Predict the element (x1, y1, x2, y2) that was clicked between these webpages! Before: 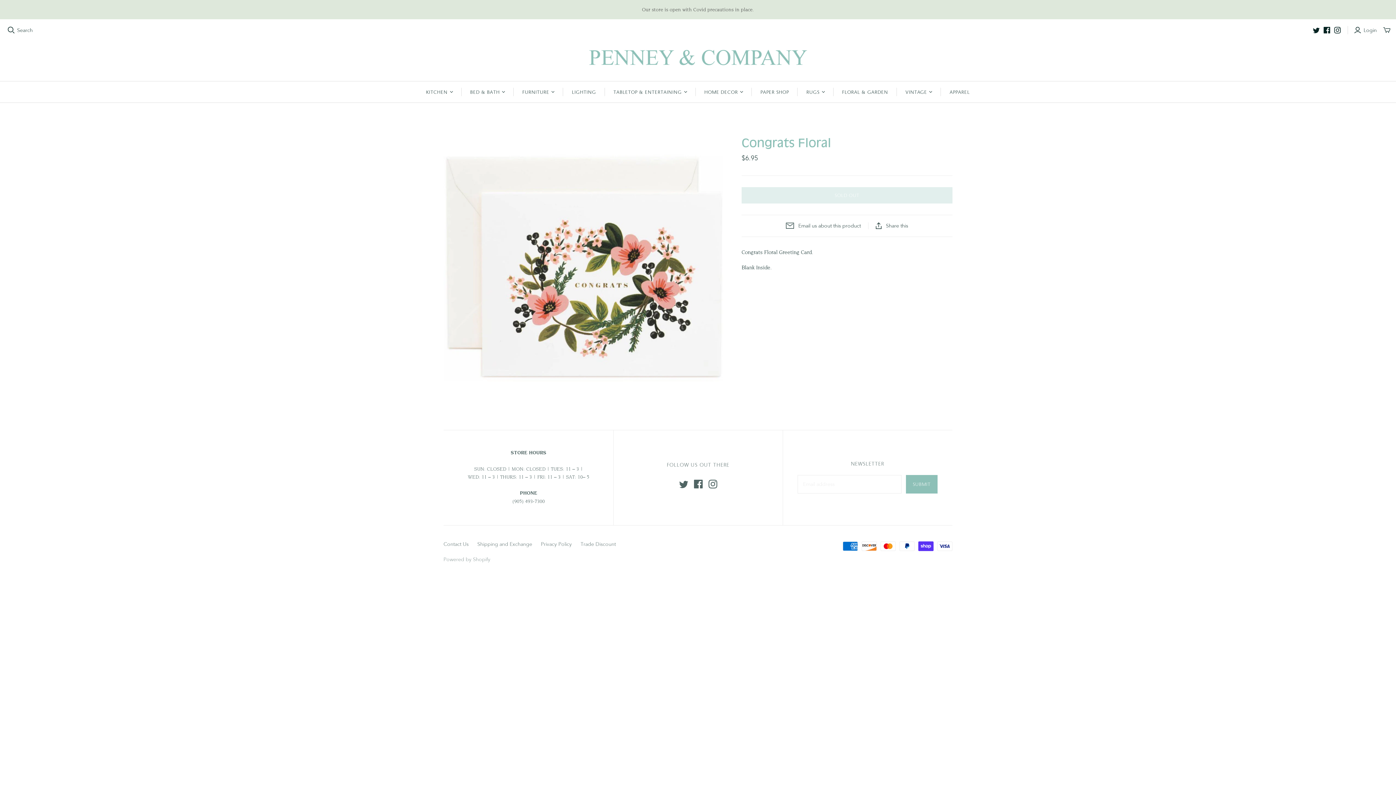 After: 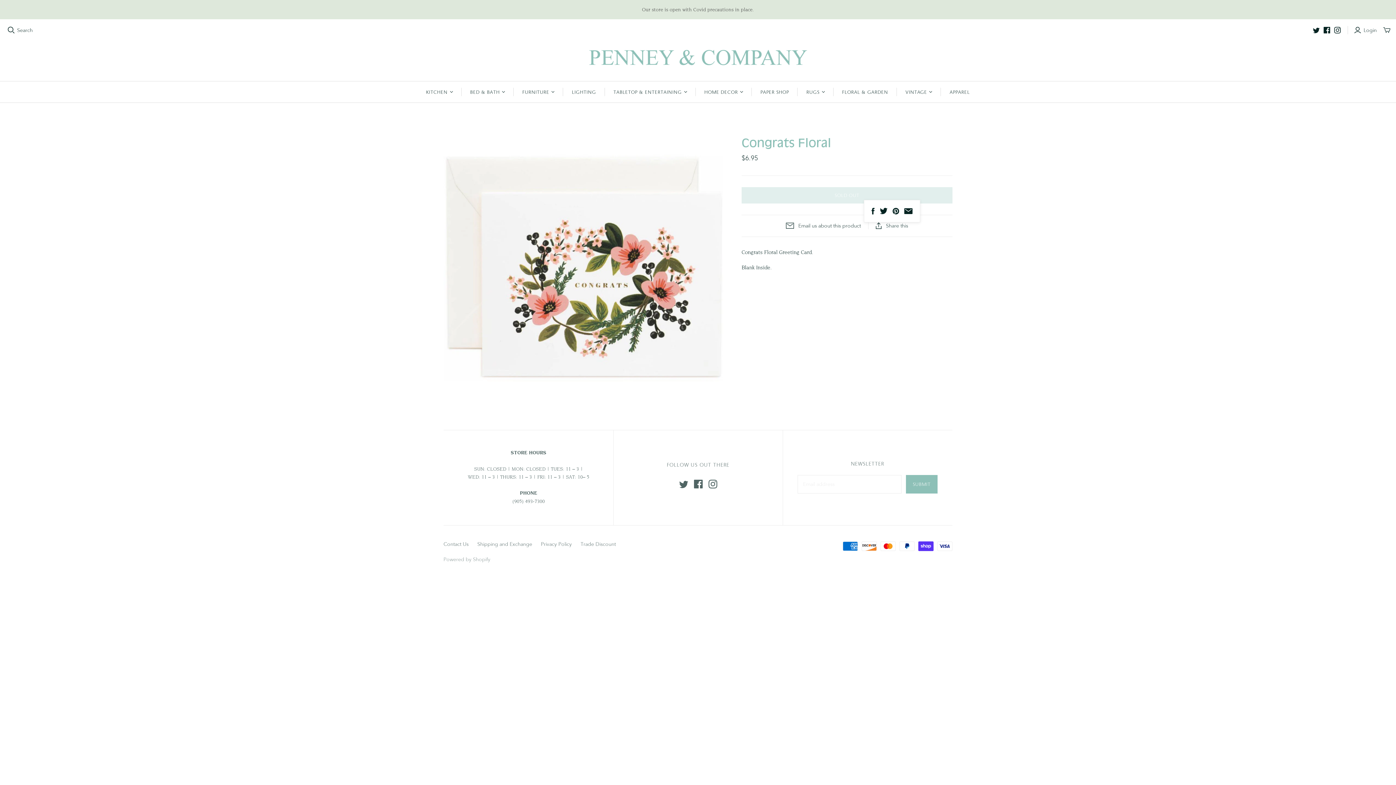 Action: bbox: (868, 222, 915, 228) label: Share this